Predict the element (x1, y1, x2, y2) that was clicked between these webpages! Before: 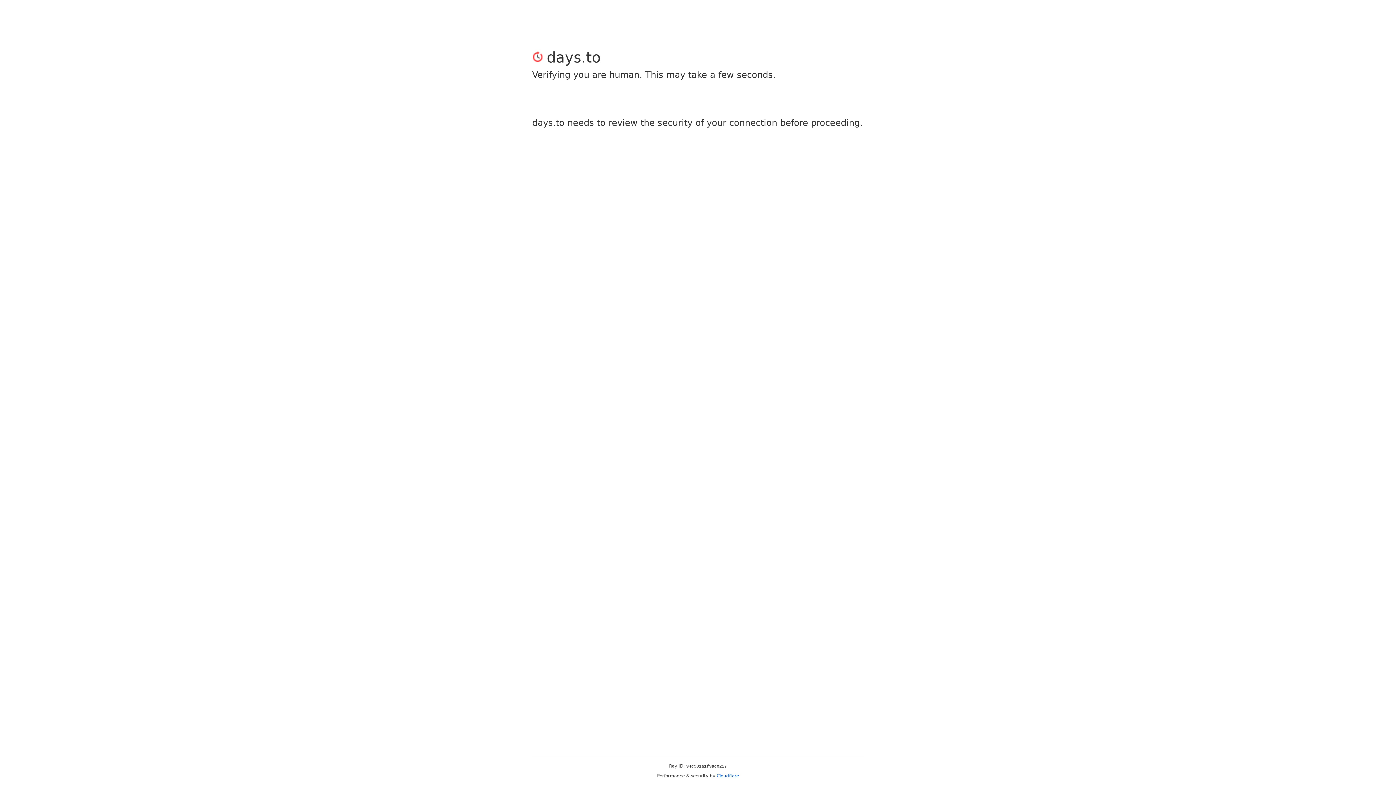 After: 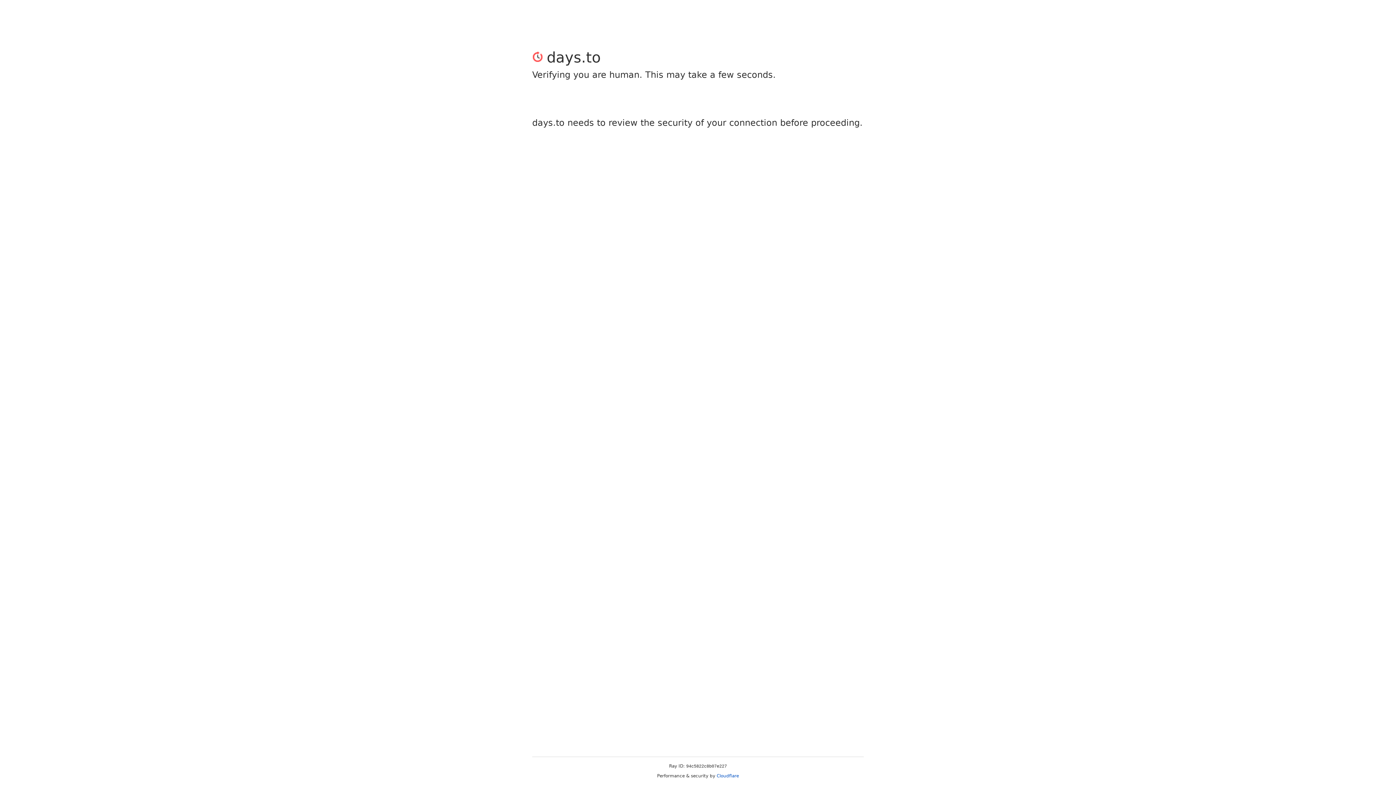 Action: label: Cloudflare bbox: (716, 773, 739, 778)